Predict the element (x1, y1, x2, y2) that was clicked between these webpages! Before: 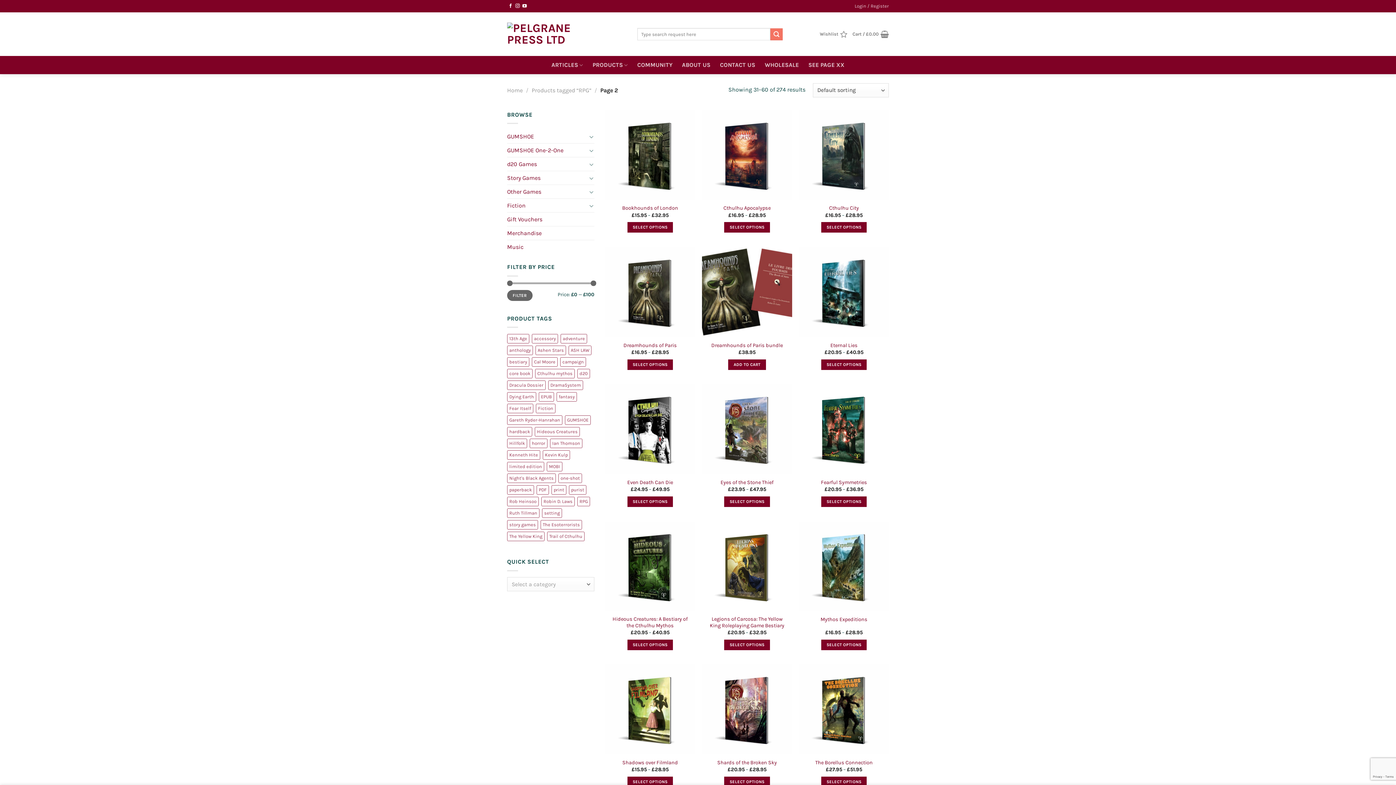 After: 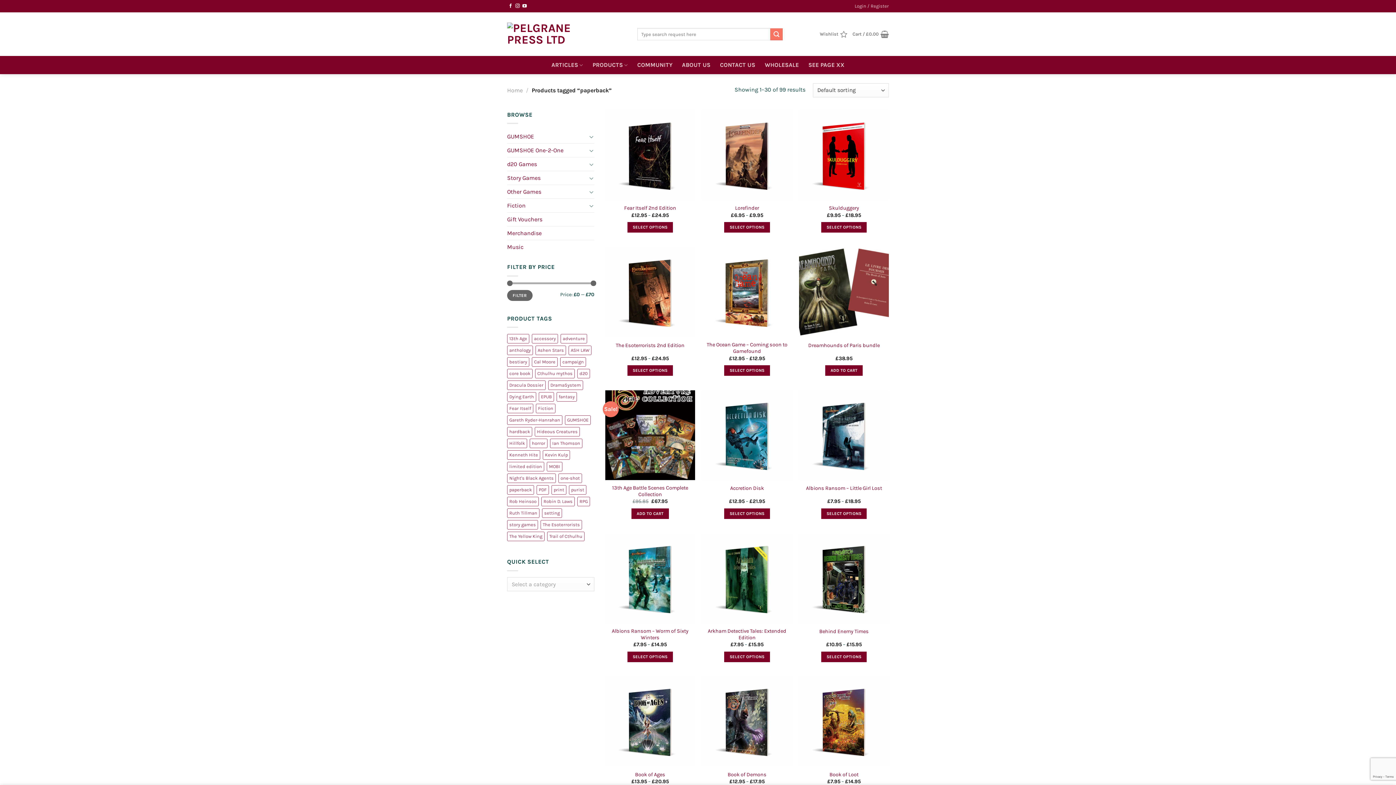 Action: label: paperback (103 products) bbox: (507, 485, 534, 495)